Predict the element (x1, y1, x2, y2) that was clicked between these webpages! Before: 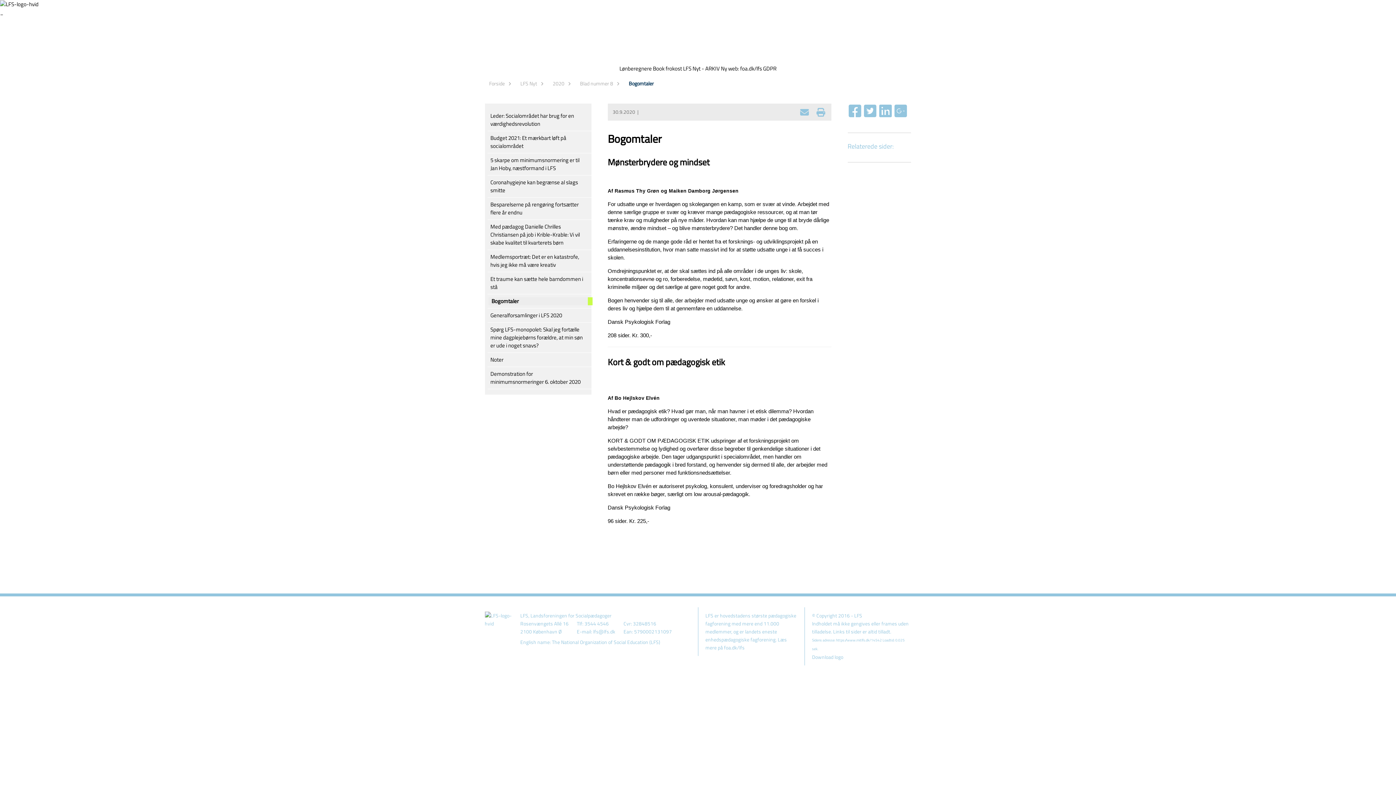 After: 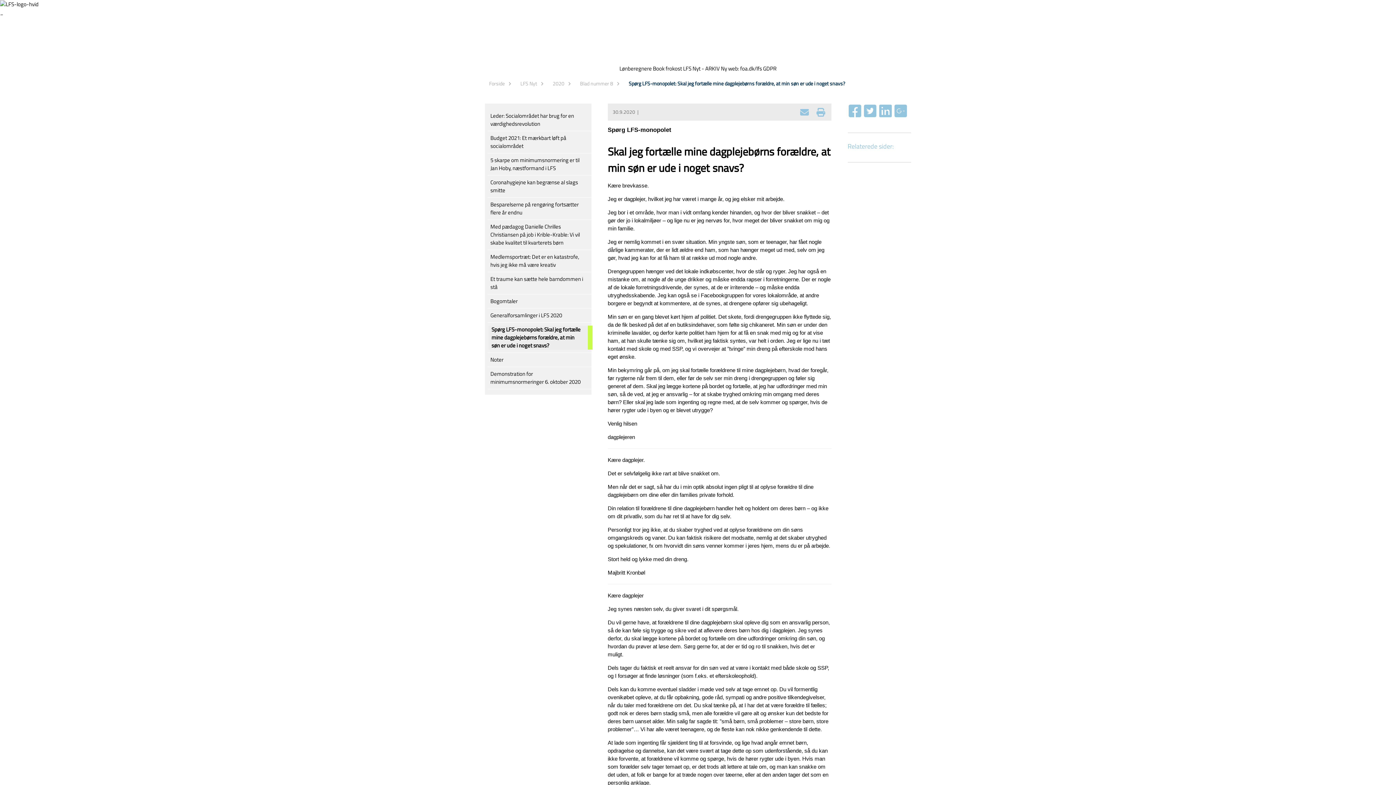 Action: bbox: (487, 325, 591, 349) label: Spørg LFS-monopolet: Skal jeg fortælle mine dagplejebørns forældre, at min søn er ude i noget snavs?
 